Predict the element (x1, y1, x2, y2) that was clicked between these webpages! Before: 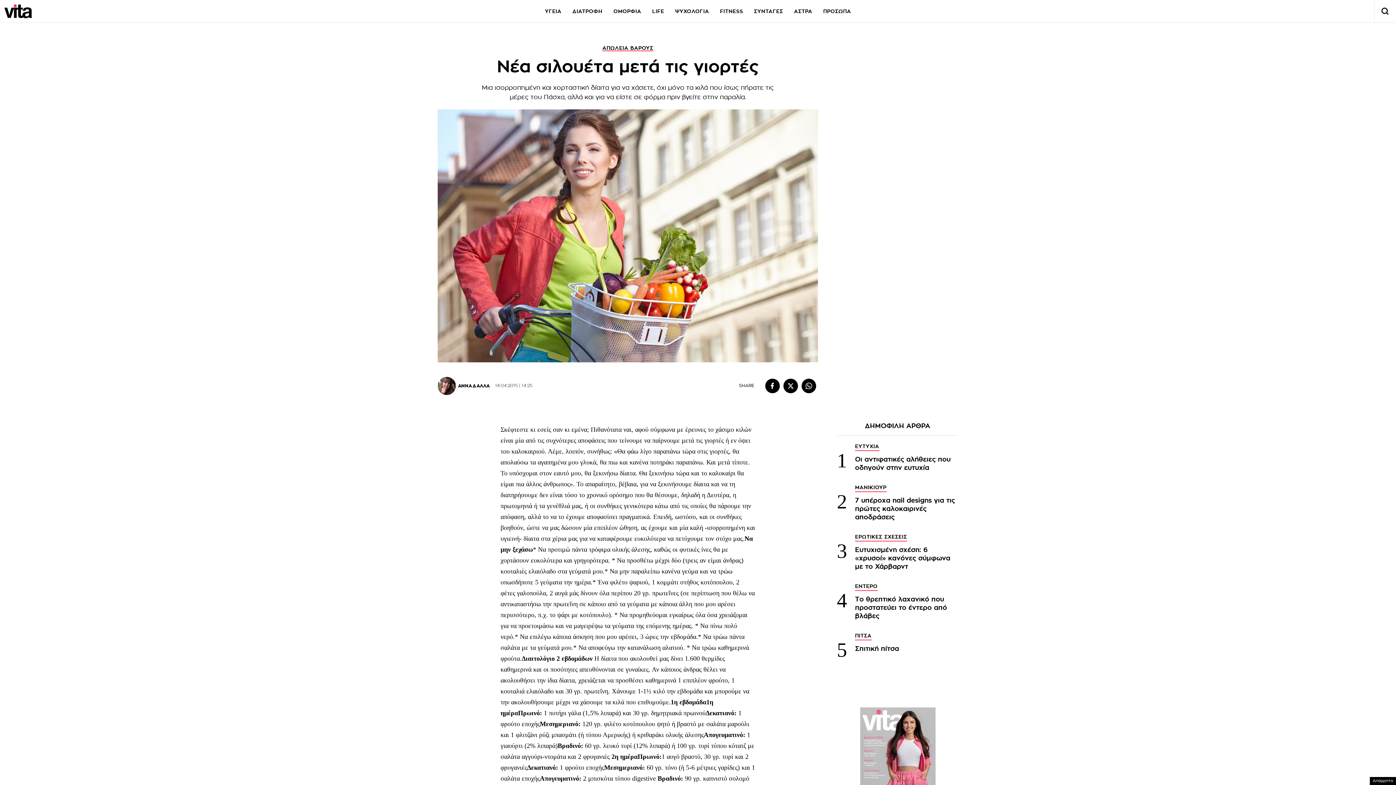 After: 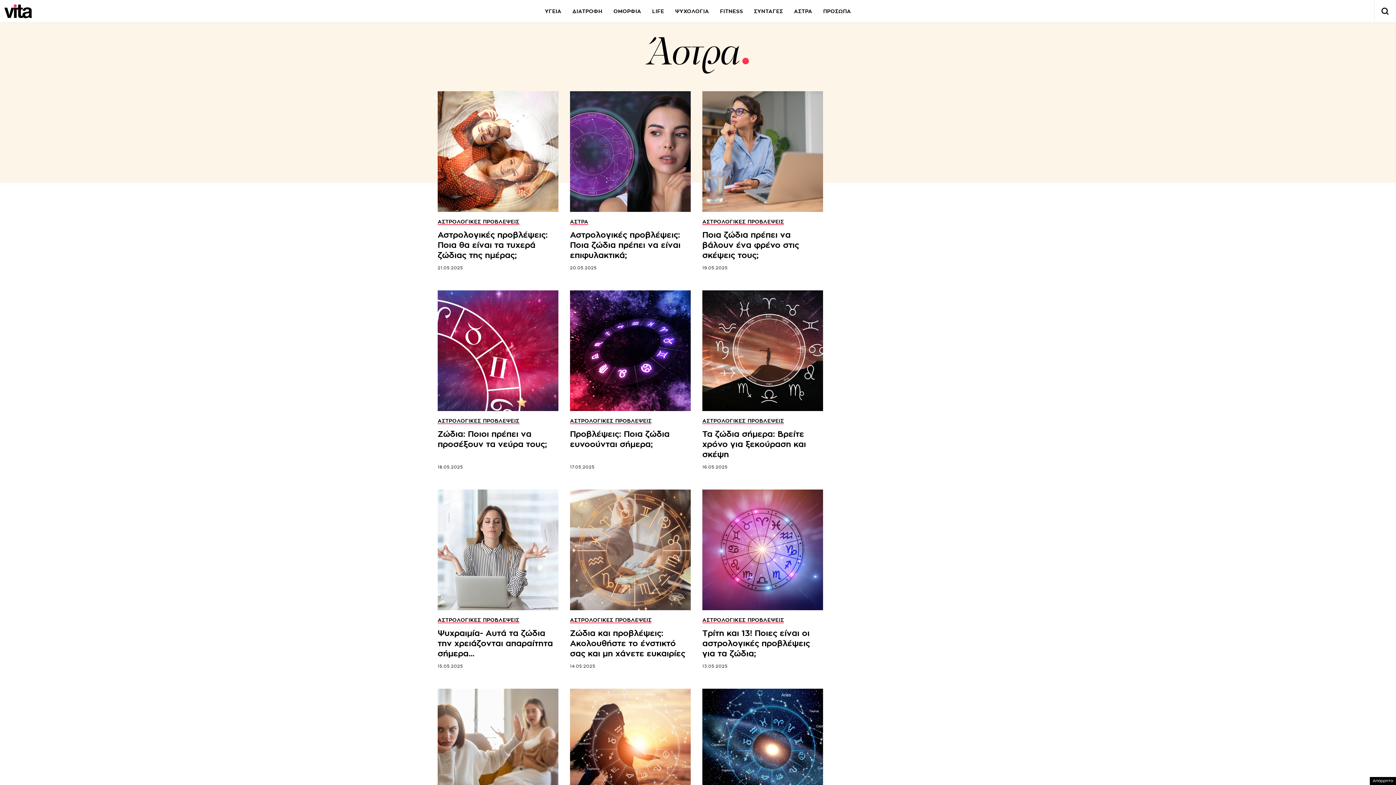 Action: label: ΑΣΤΡΑ bbox: (794, 8, 812, 13)